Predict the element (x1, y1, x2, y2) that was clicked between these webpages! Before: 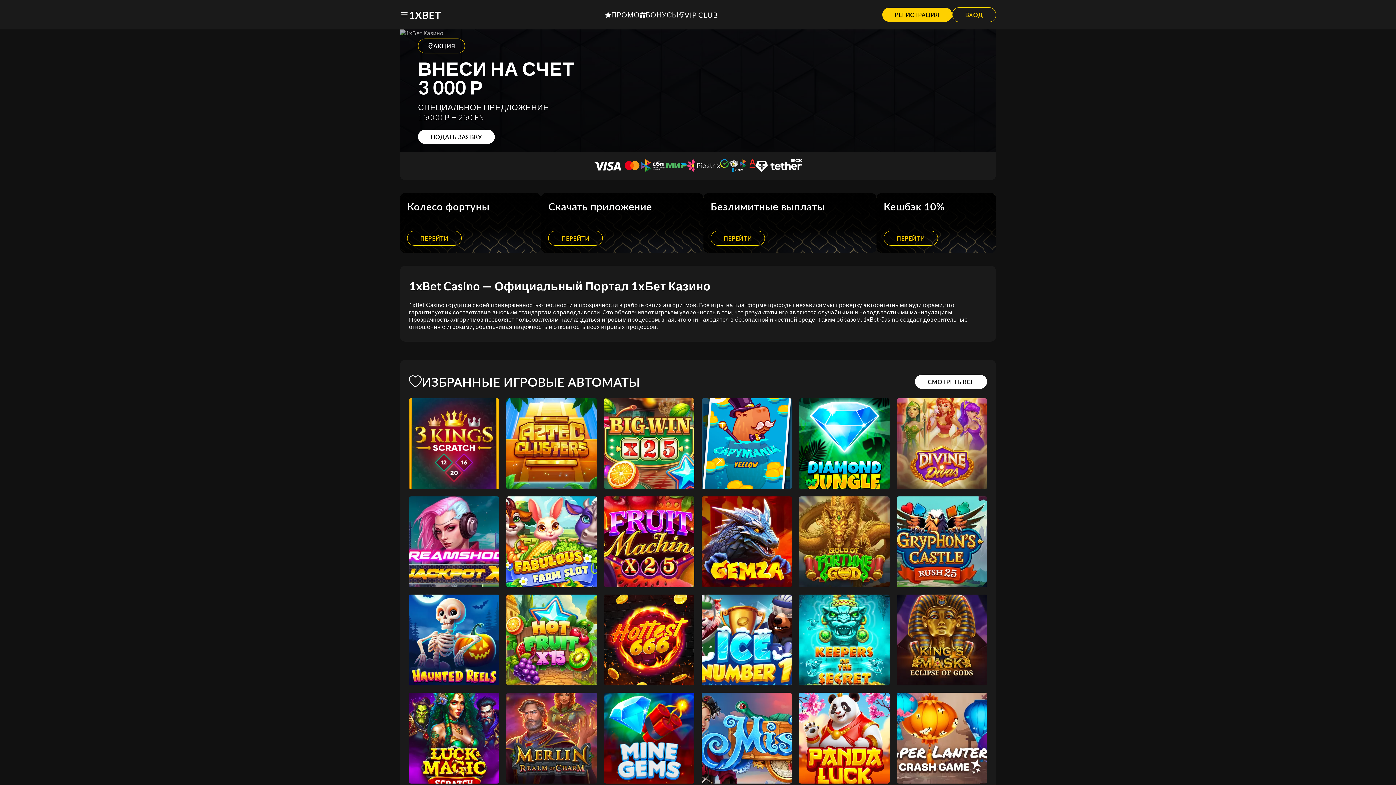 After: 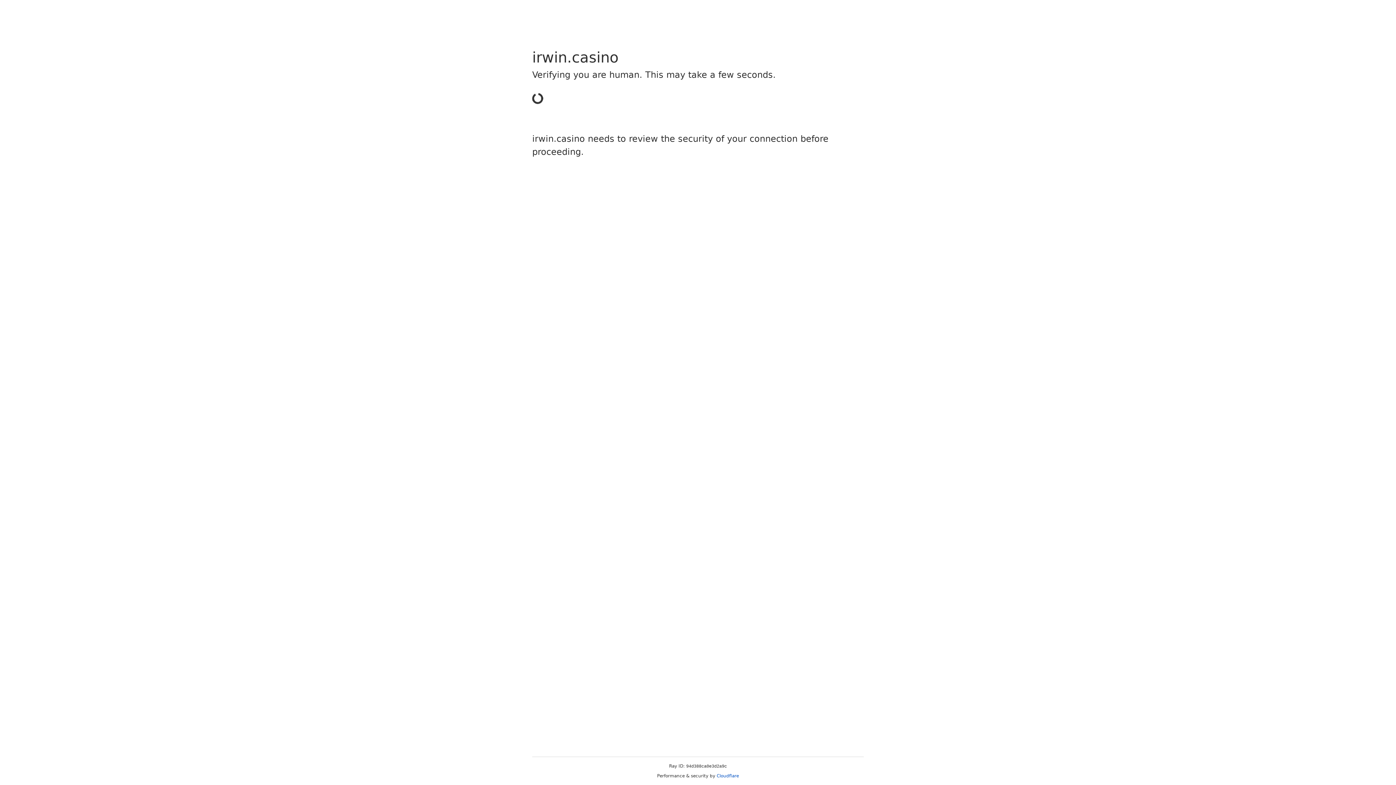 Action: label: СМОТРЕТЬ ВСЕ bbox: (915, 374, 987, 389)